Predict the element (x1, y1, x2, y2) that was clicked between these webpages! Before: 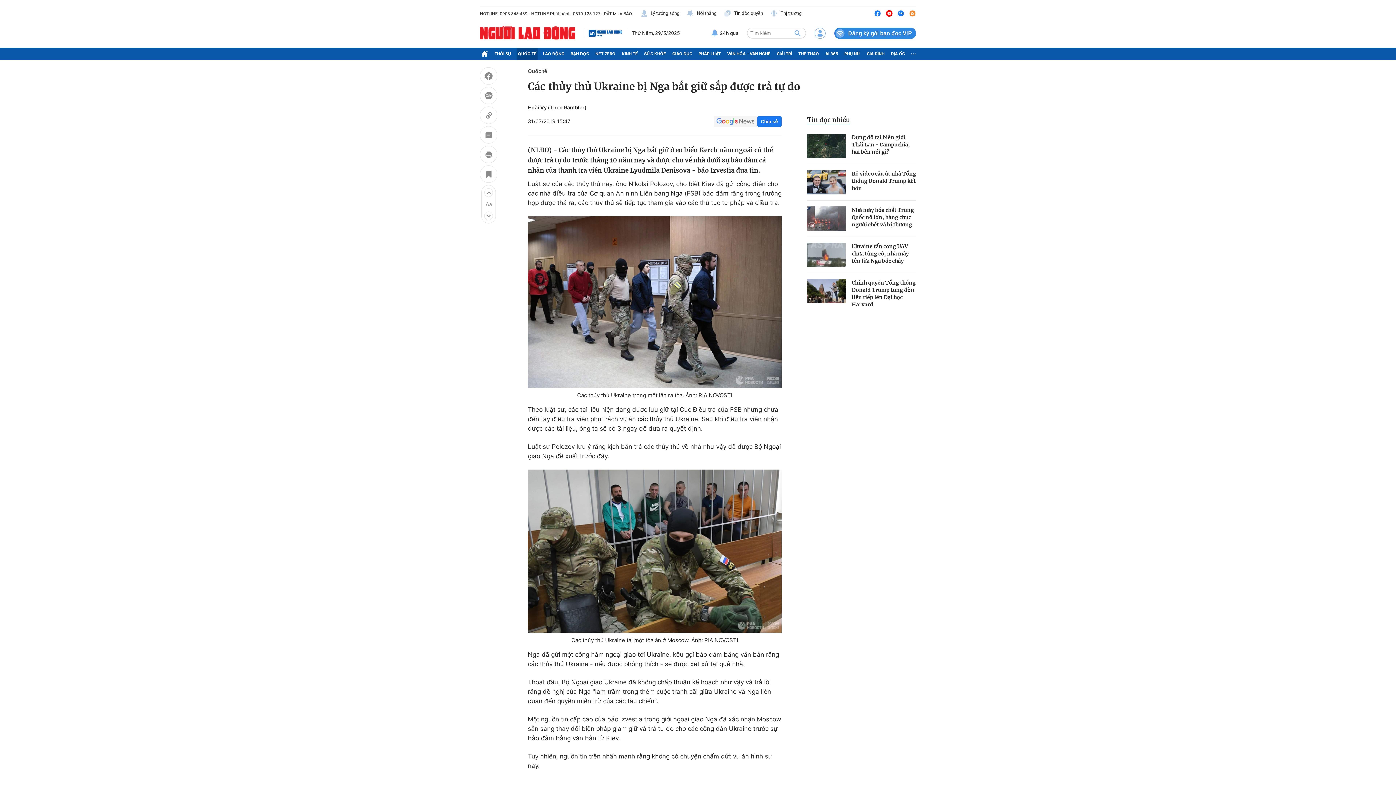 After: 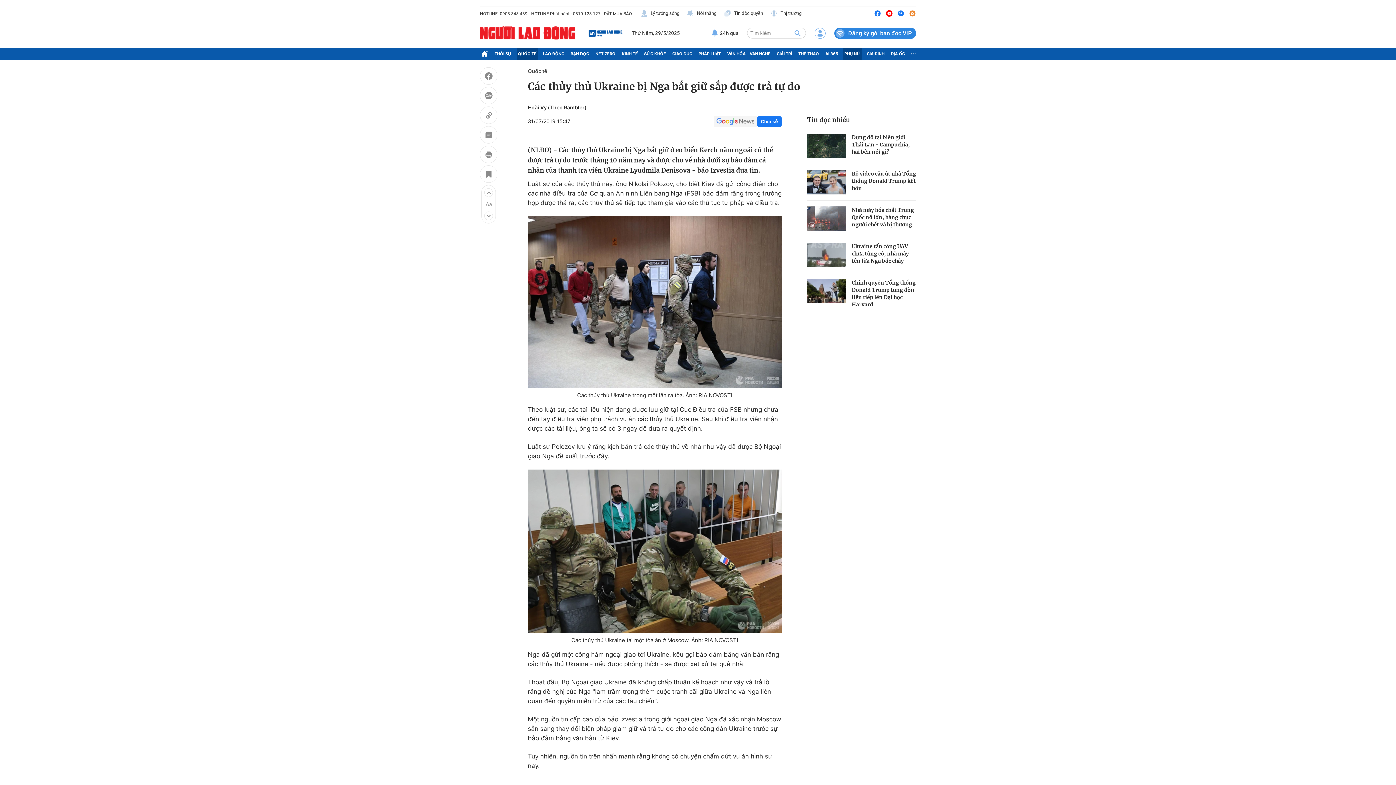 Action: bbox: (843, 47, 861, 60) label: PHỤ NỮ